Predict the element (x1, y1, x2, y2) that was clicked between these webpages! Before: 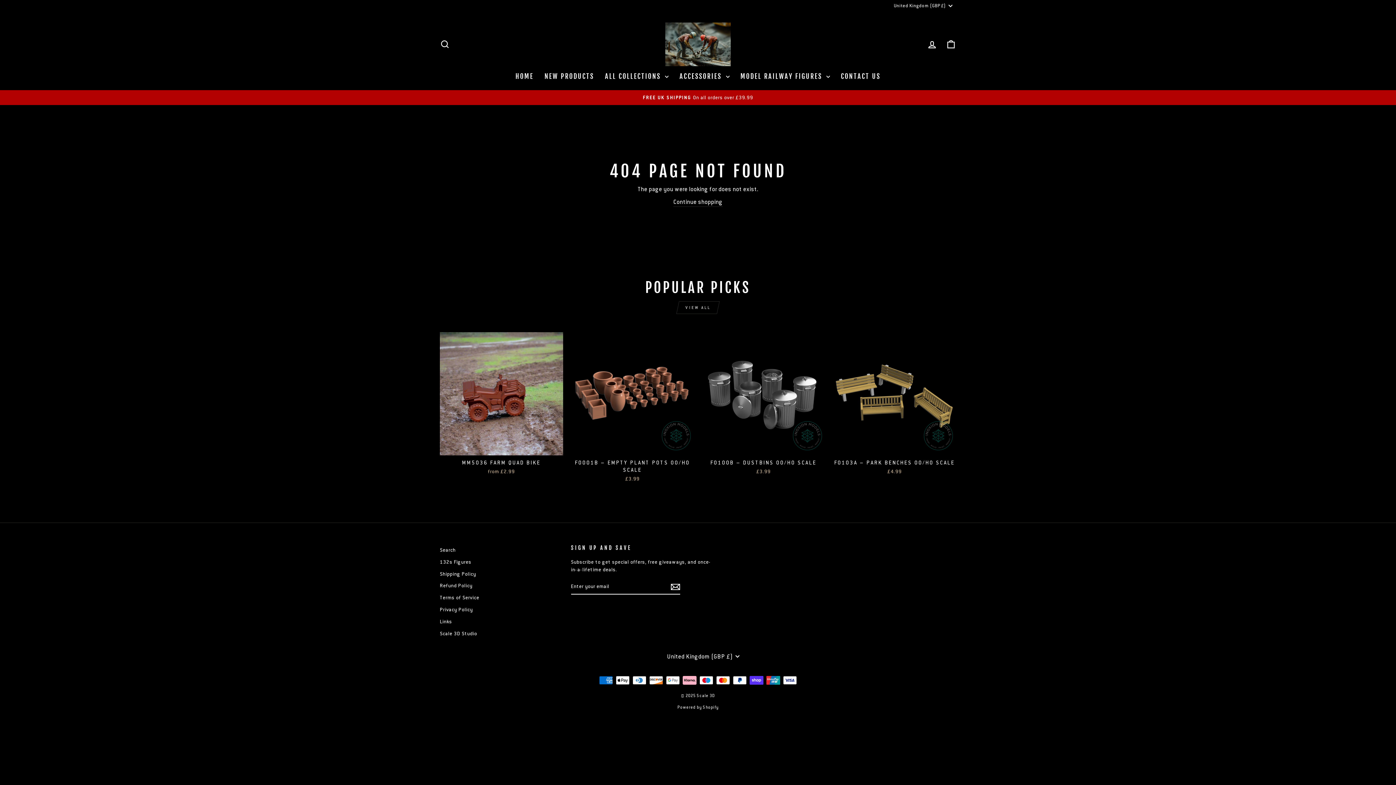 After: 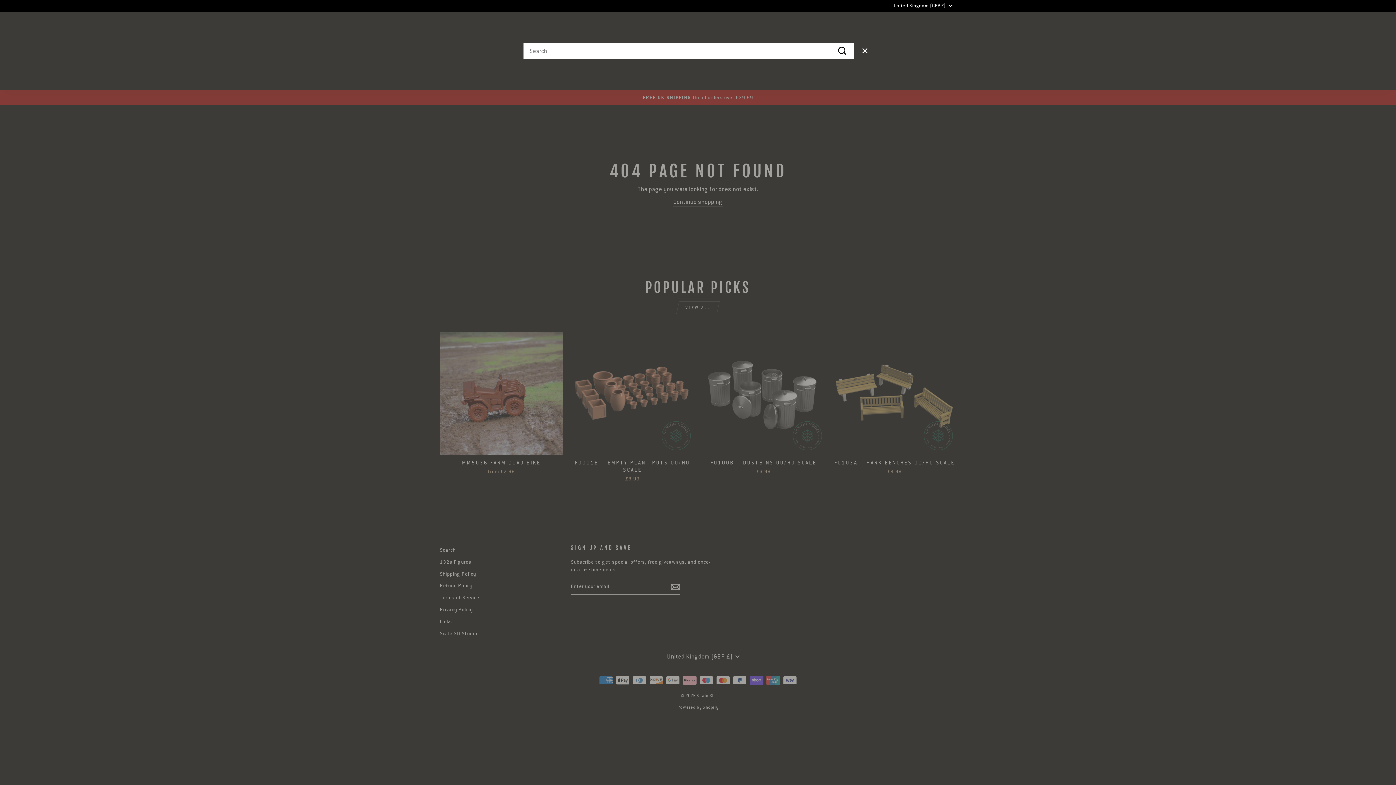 Action: bbox: (435, 36, 454, 52) label: SEARCH